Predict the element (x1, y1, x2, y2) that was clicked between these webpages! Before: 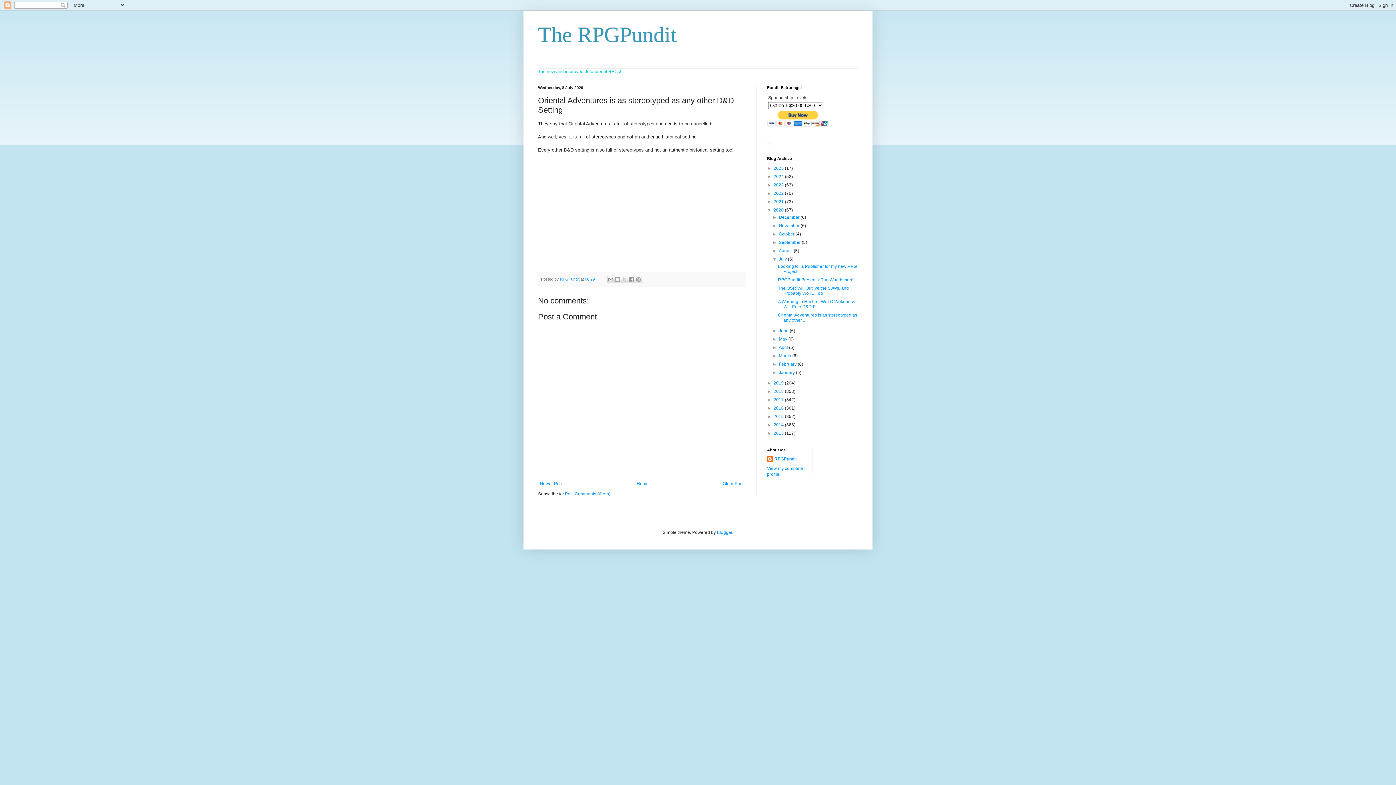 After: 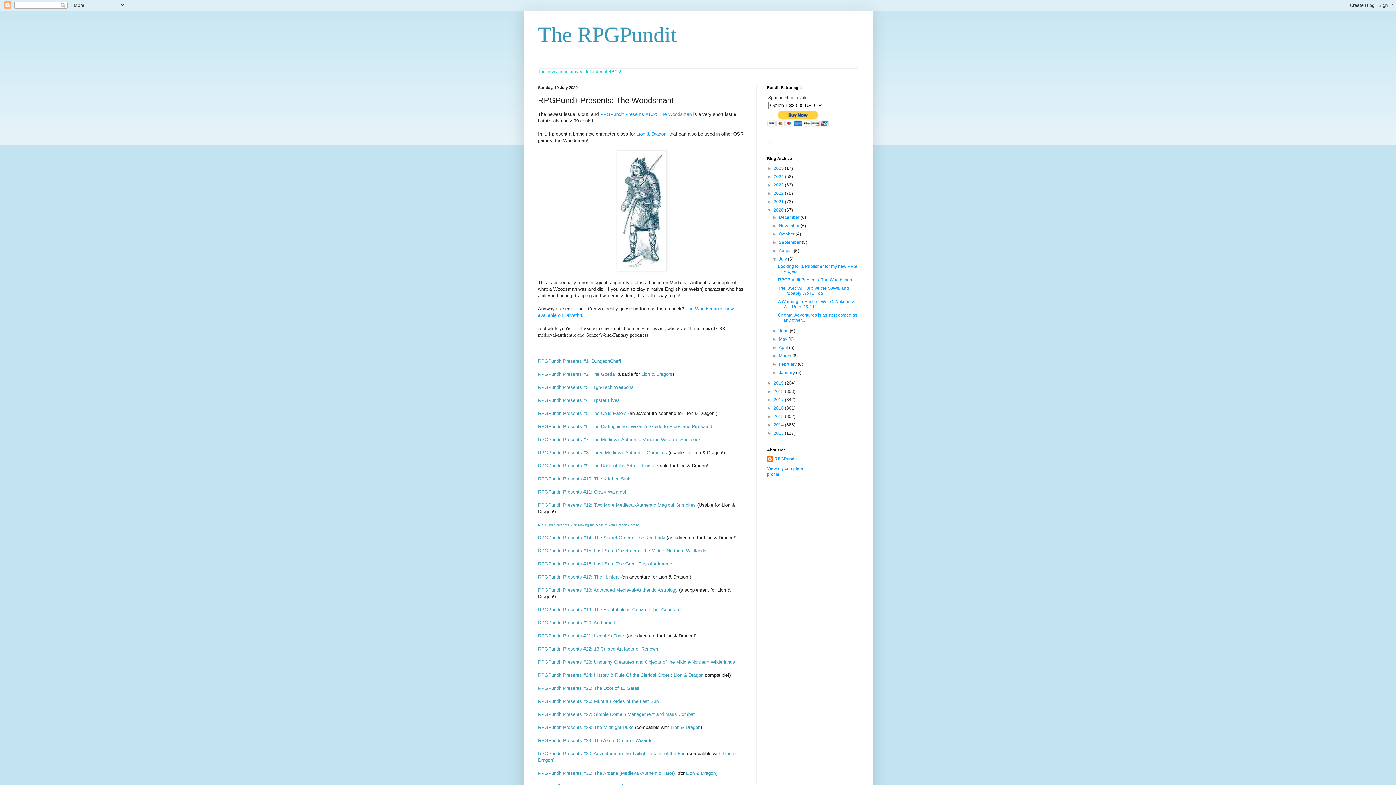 Action: label: RPGPundit Presents: The Woodsman! bbox: (778, 277, 853, 282)